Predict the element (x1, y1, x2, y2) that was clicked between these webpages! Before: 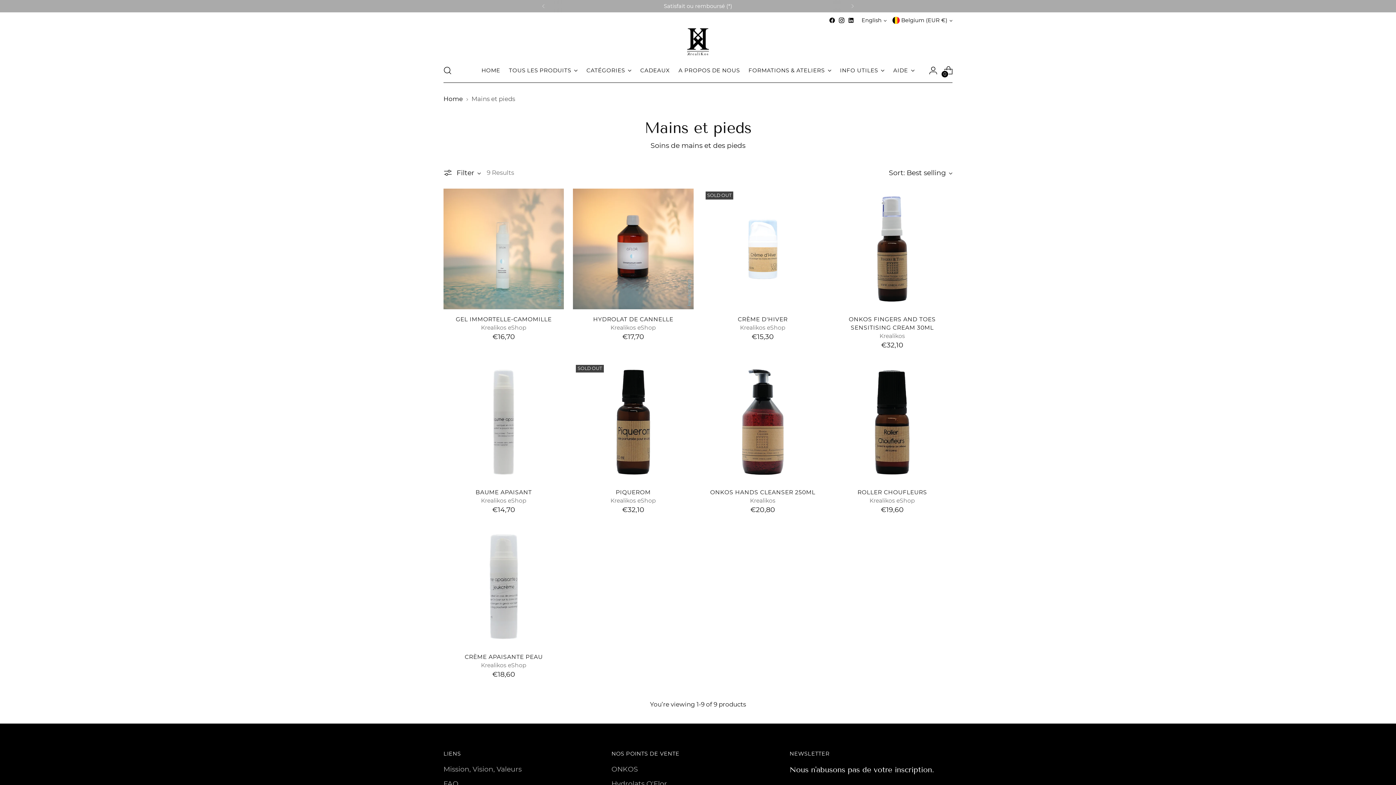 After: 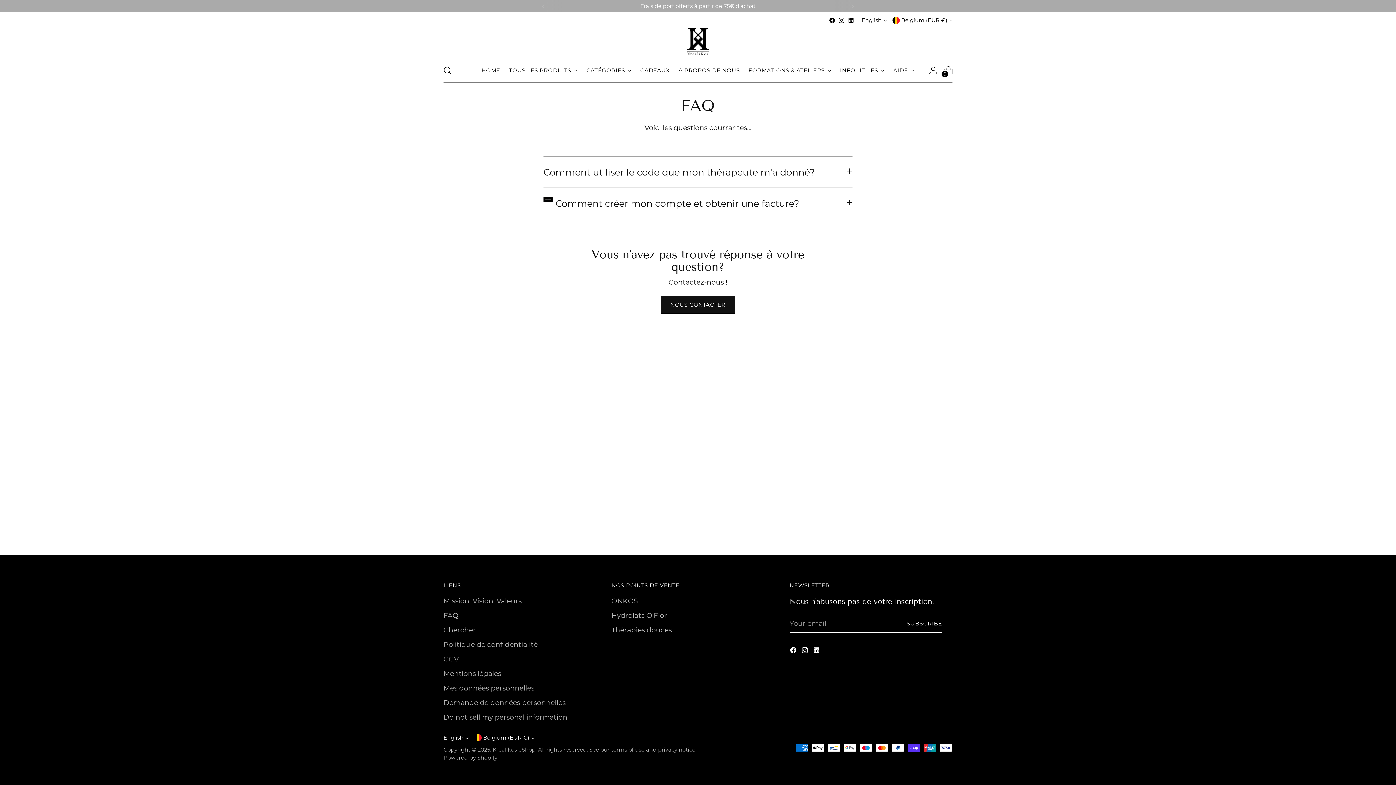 Action: bbox: (443, 780, 458, 788) label: FAQ